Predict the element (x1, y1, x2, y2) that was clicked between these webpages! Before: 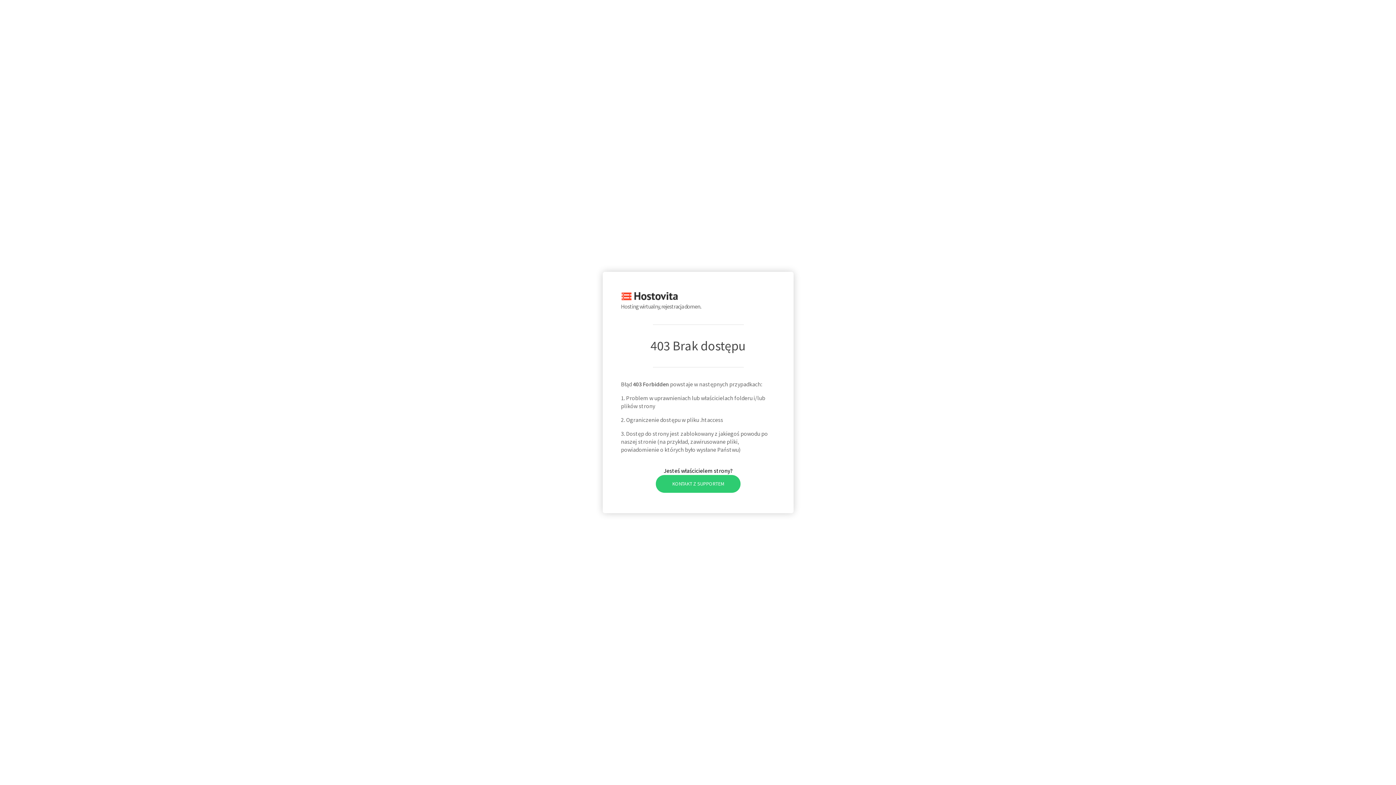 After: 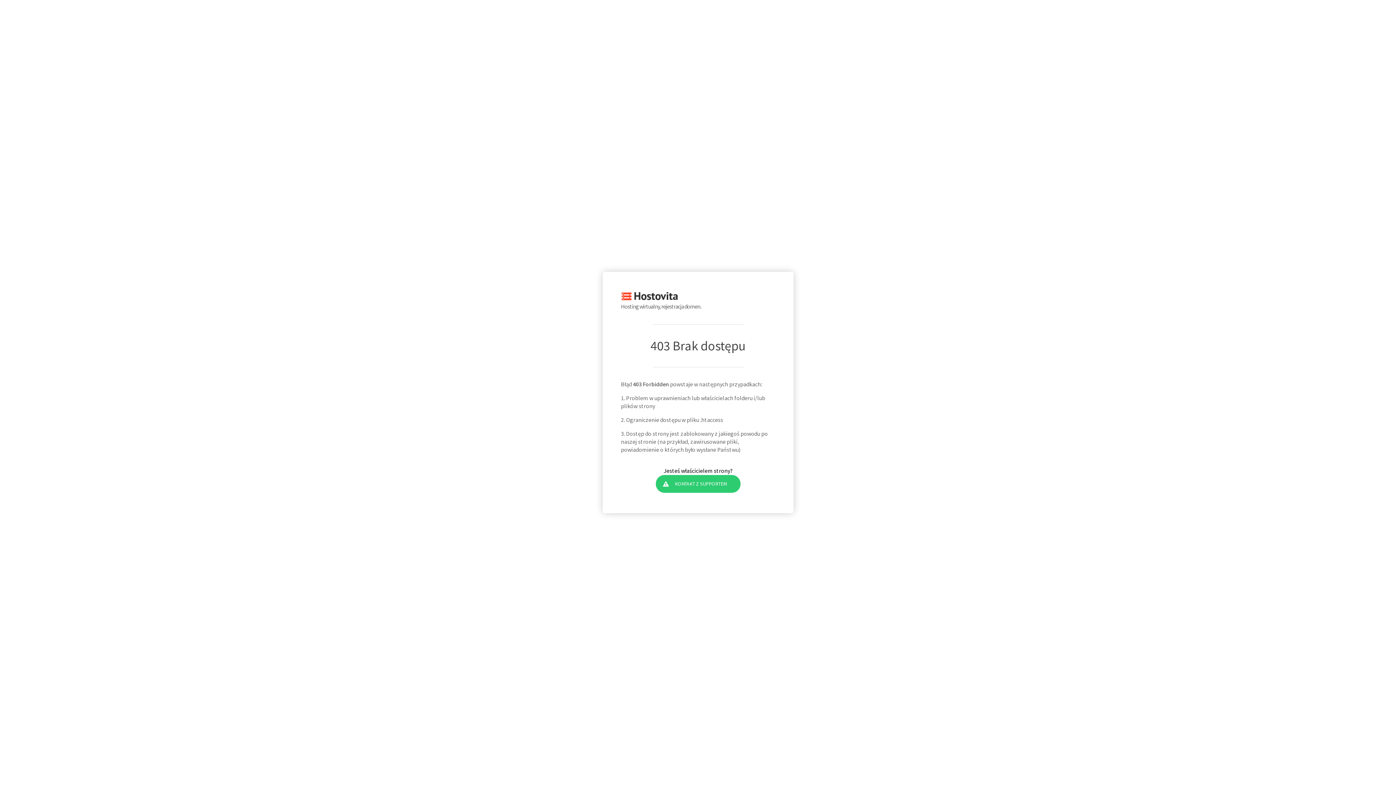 Action: label: KONTAKT Z SUPPORTEM bbox: (655, 475, 740, 492)